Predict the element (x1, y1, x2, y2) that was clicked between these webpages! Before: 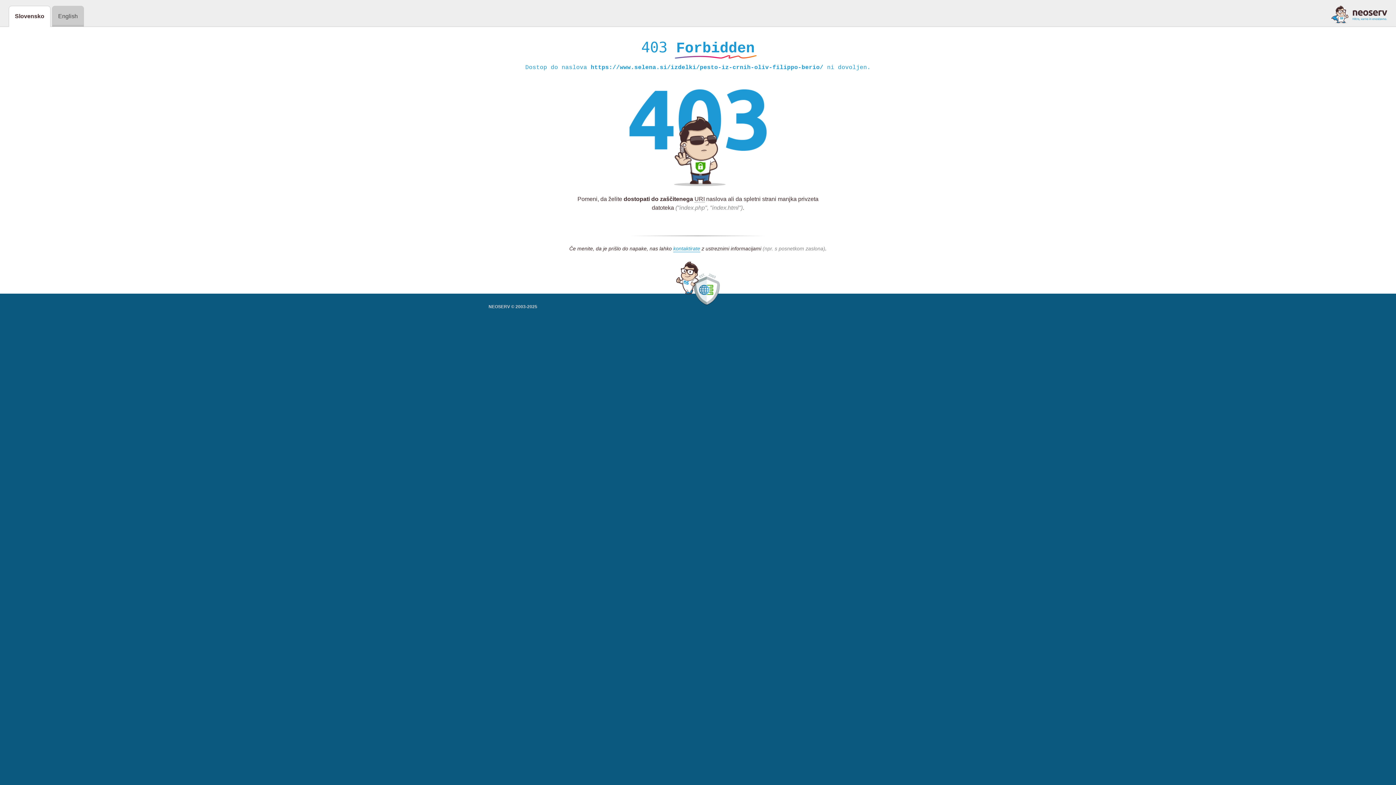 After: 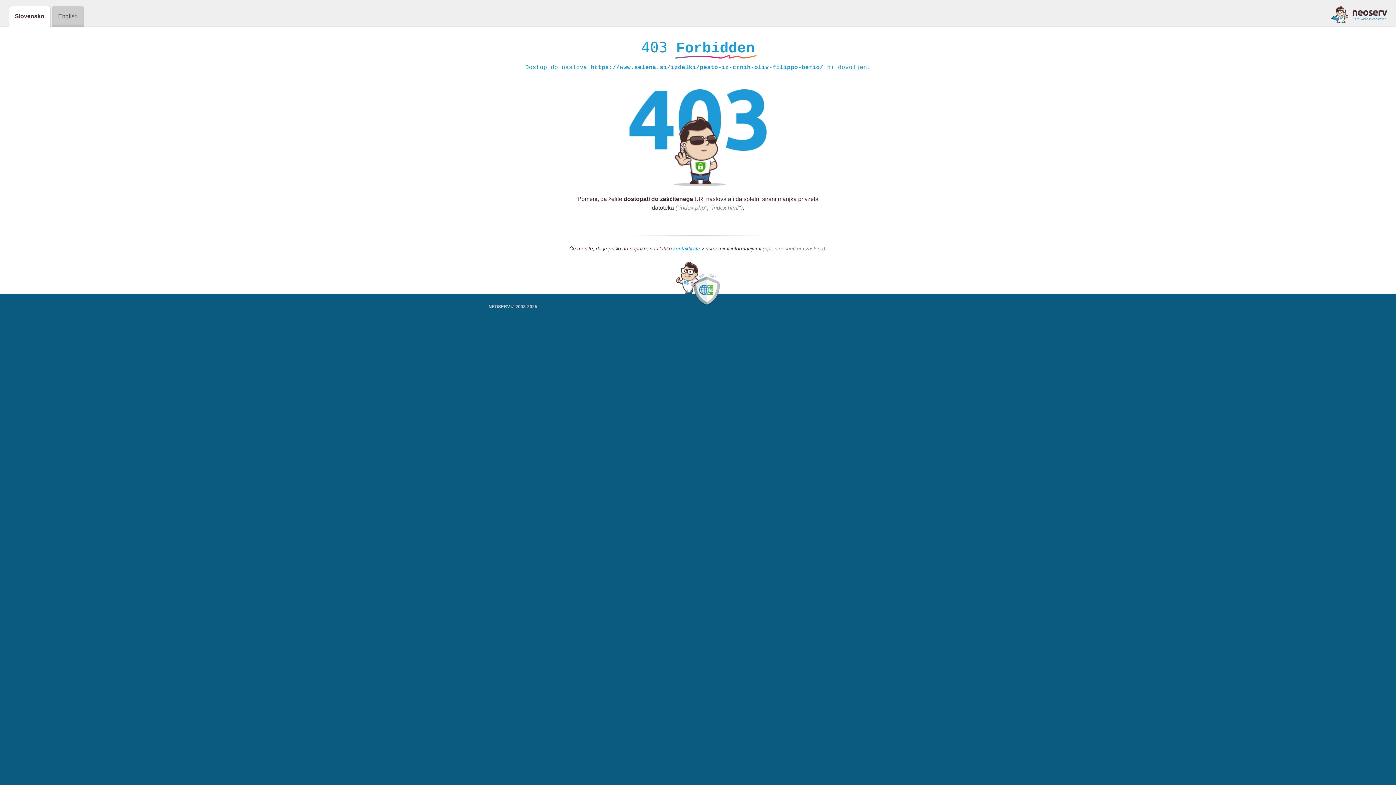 Action: bbox: (673, 245, 700, 252) label: kontaktirate